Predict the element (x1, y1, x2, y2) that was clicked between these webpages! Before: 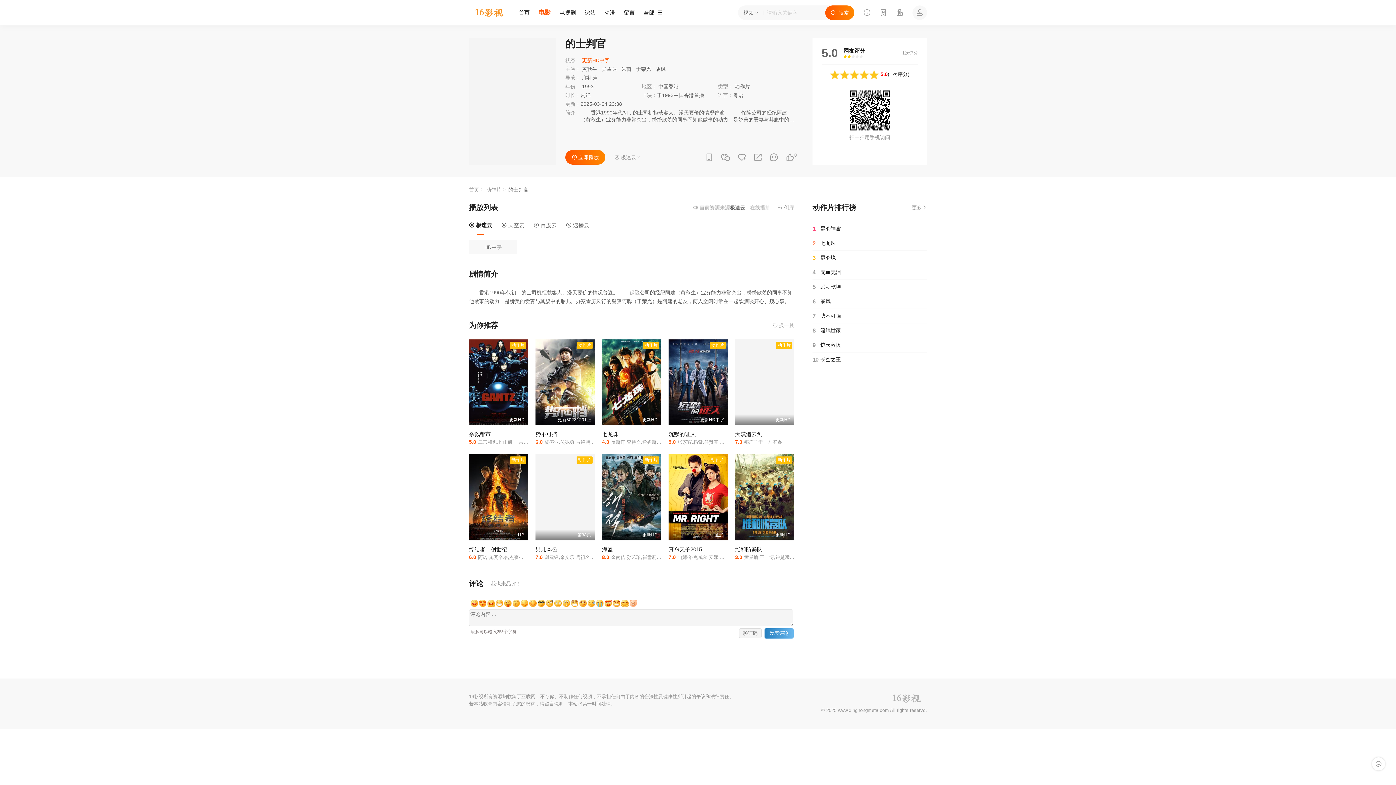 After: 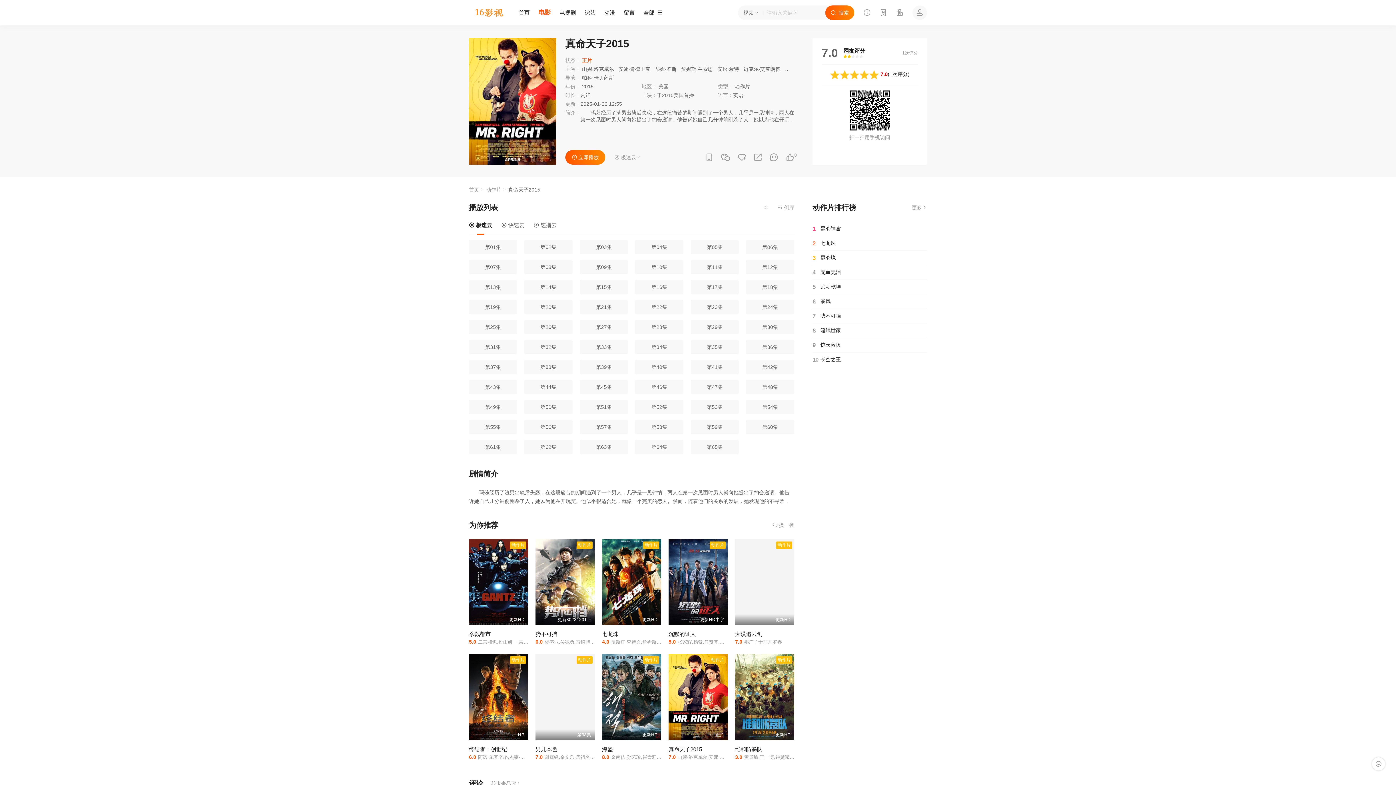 Action: bbox: (668, 454, 728, 540) label: 动作片
正片